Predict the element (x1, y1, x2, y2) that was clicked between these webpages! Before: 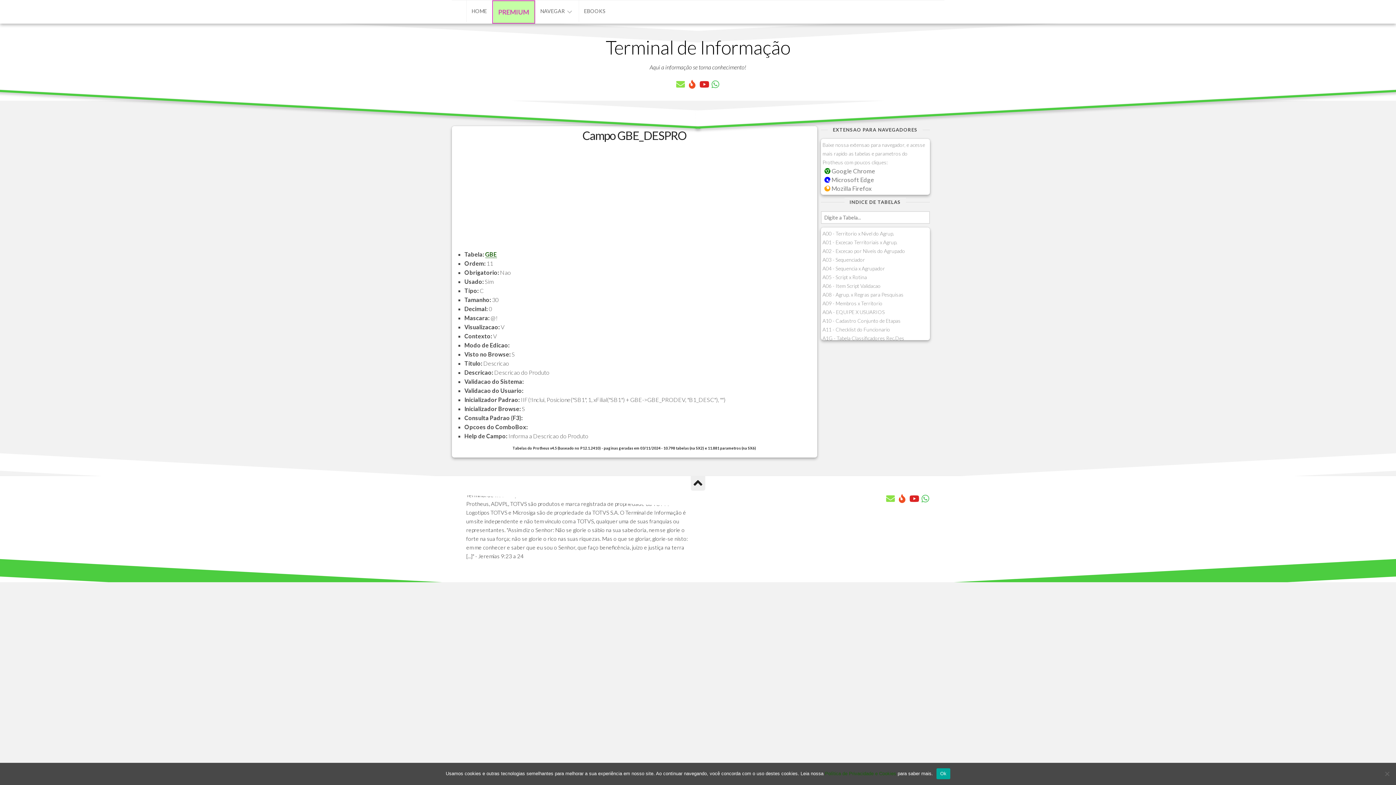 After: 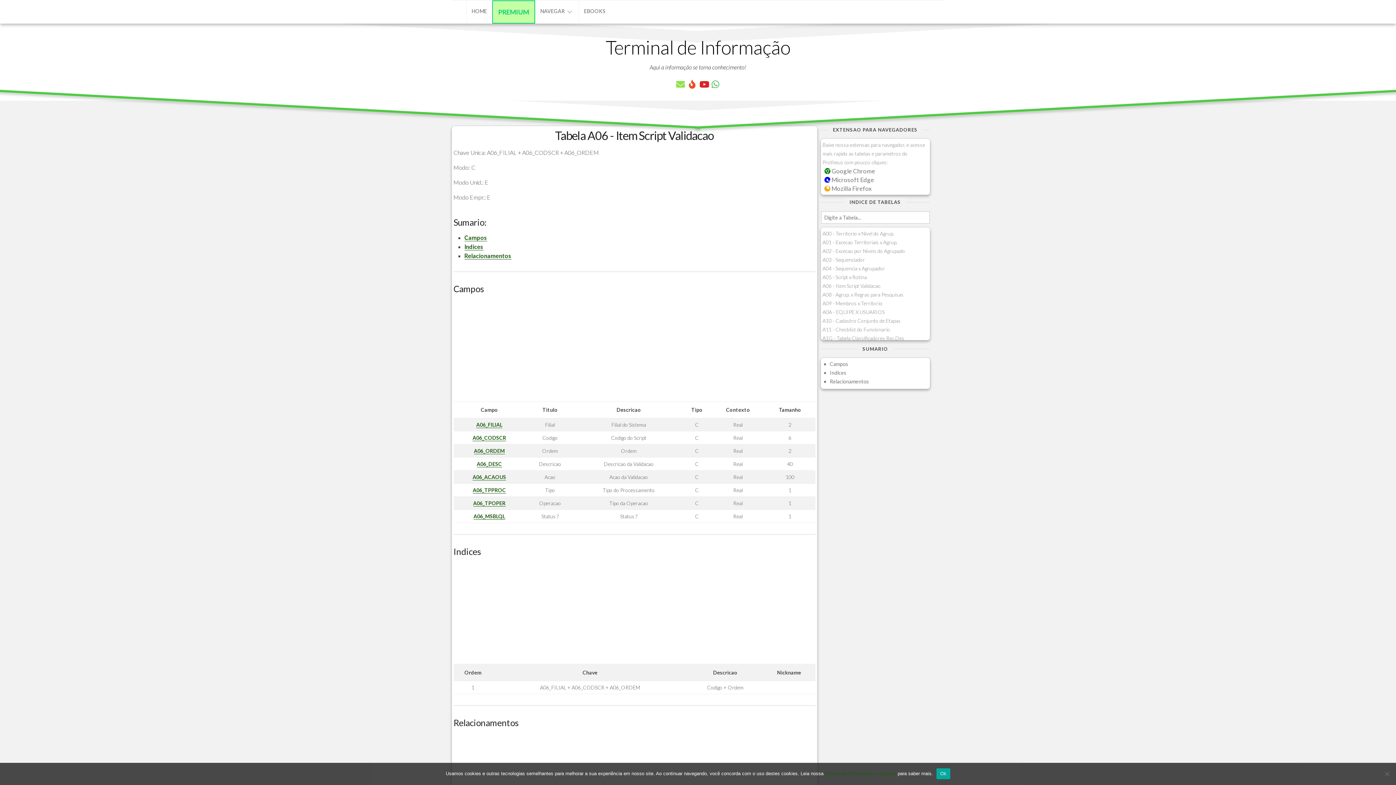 Action: label: A06 - Item Script Validacao bbox: (822, 282, 880, 289)